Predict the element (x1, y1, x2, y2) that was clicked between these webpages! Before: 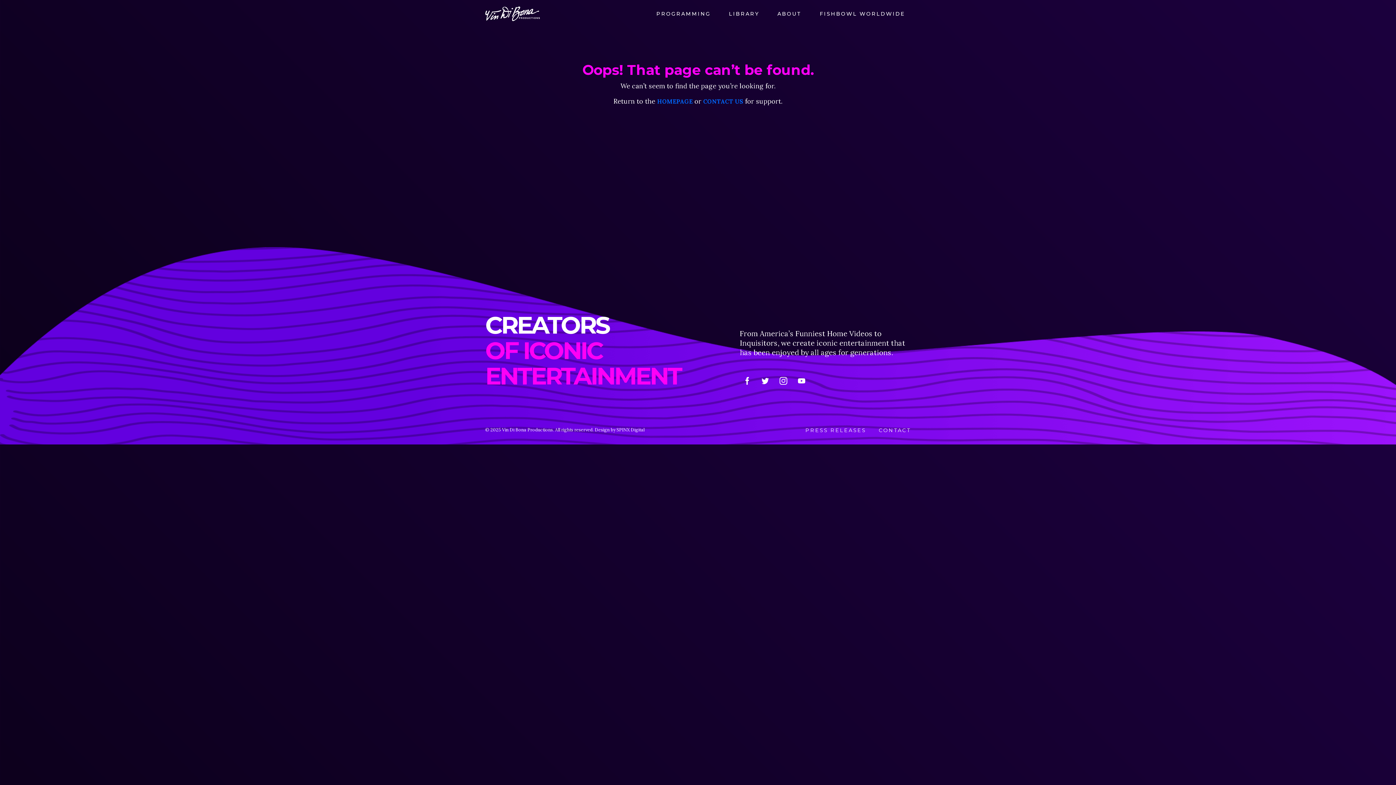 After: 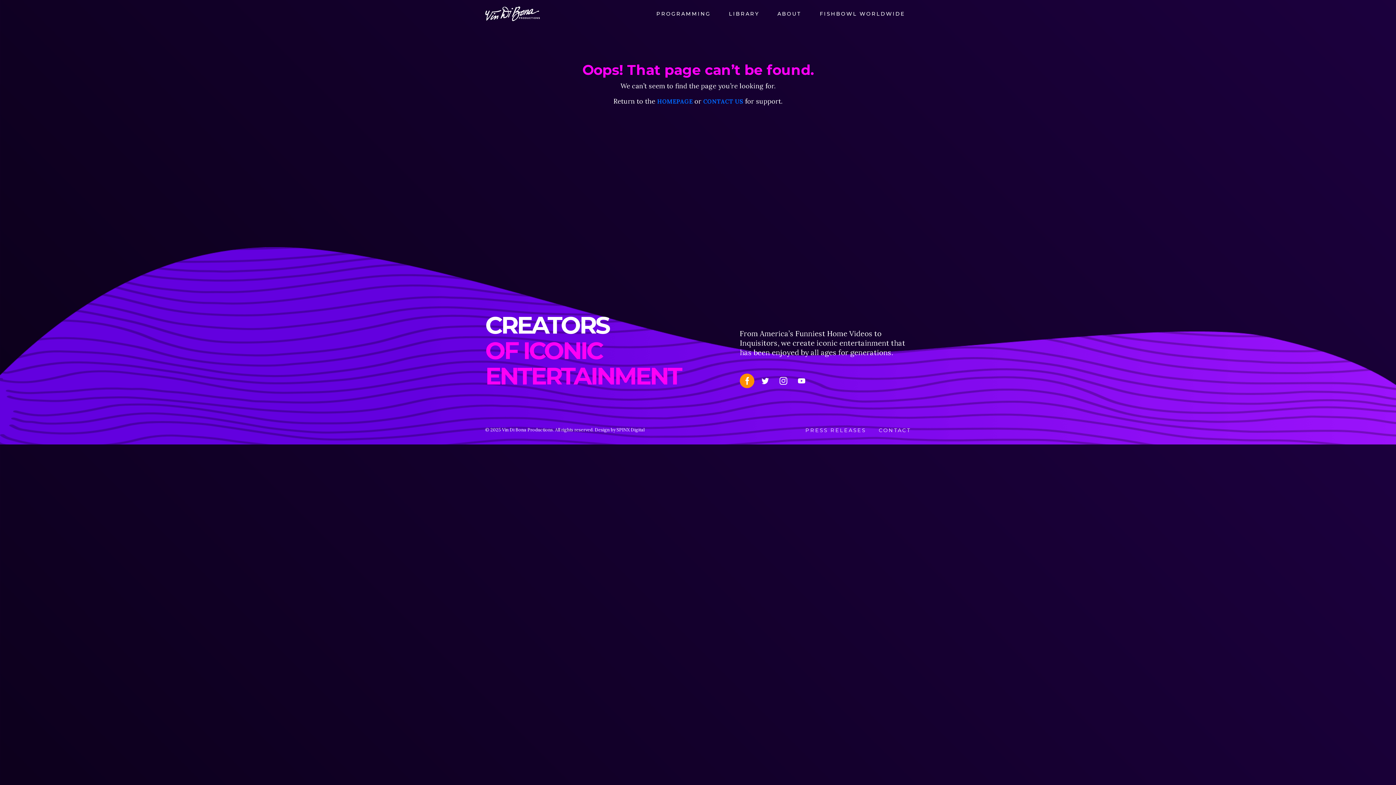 Action: bbox: (740, 373, 754, 388)